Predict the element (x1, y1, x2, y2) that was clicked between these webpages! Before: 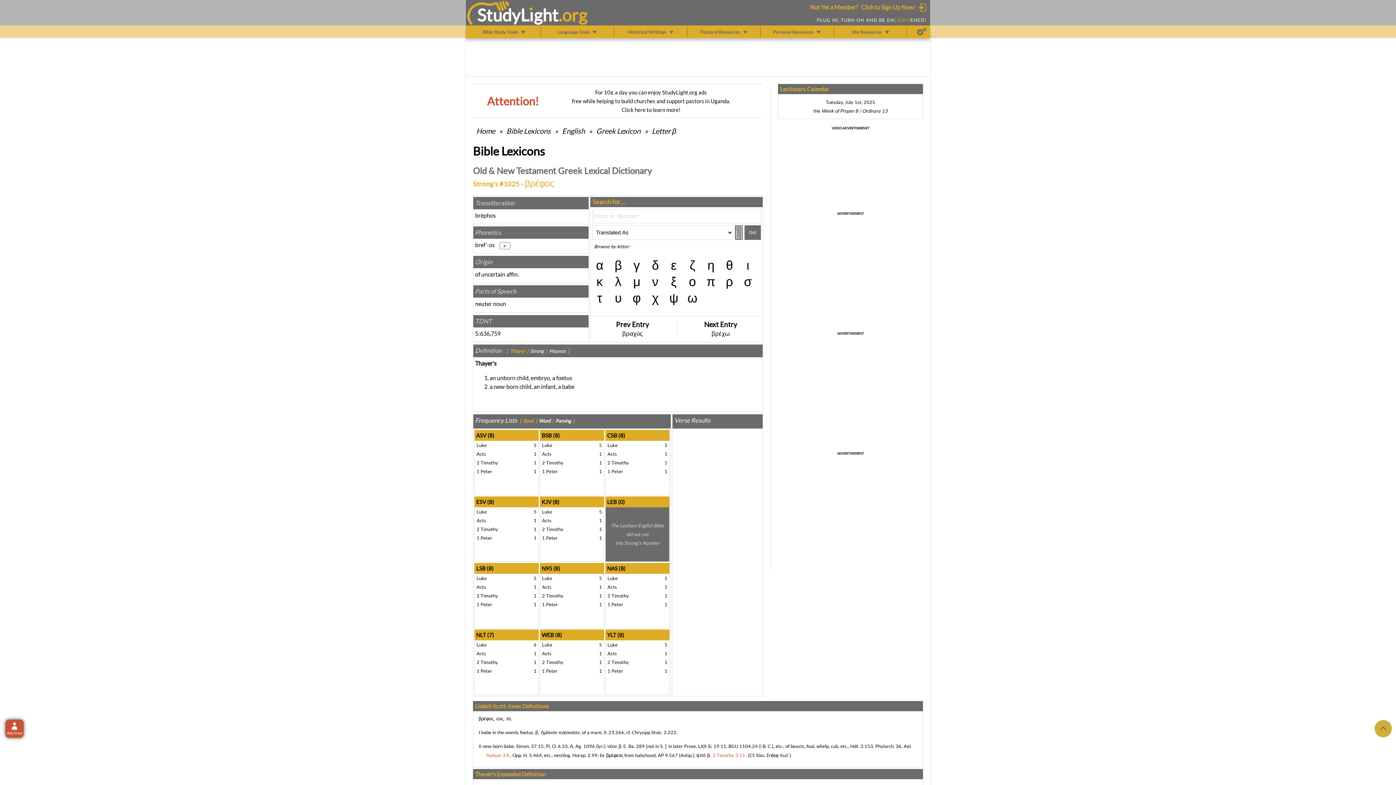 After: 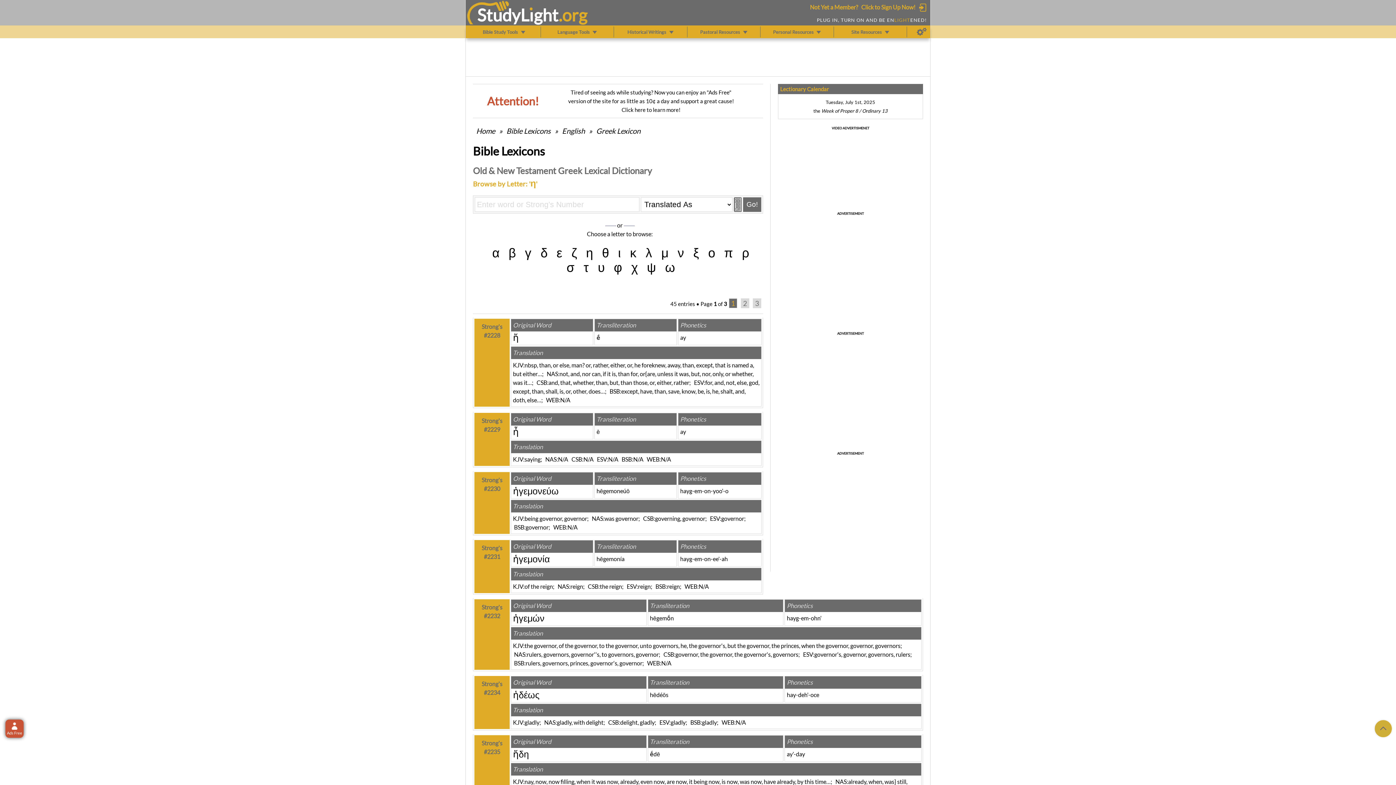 Action: label: η bbox: (705, 258, 716, 272)